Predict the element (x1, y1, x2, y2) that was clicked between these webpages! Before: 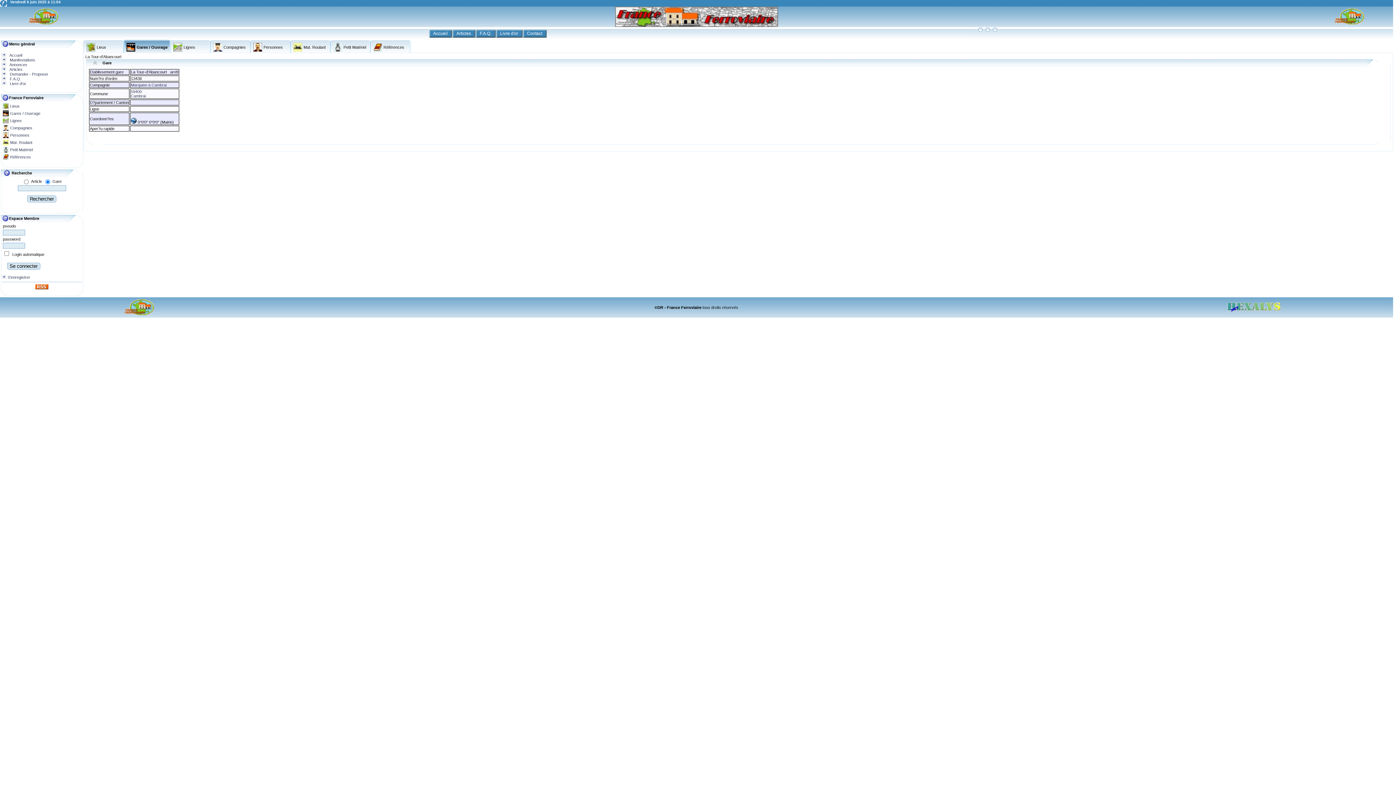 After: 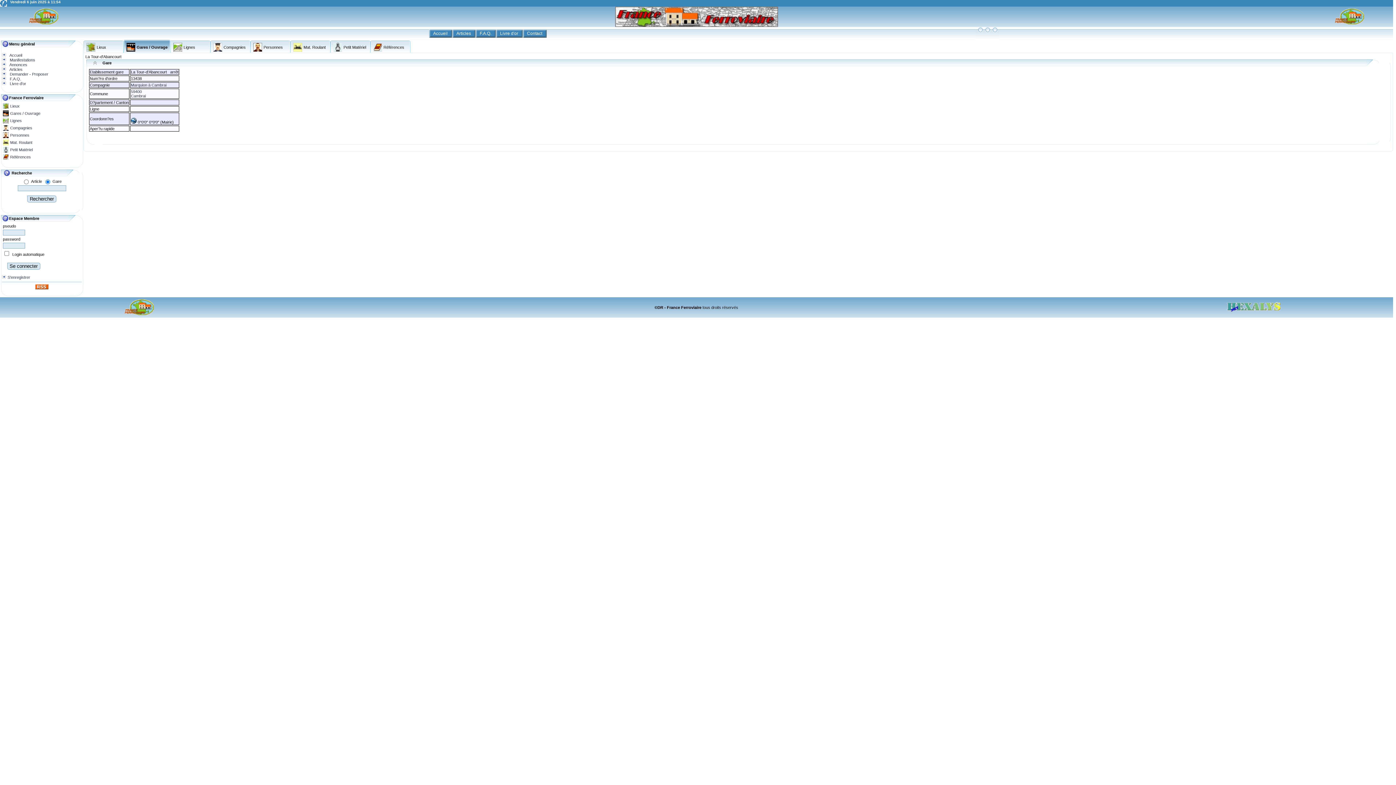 Action: bbox: (1226, 309, 1281, 313)